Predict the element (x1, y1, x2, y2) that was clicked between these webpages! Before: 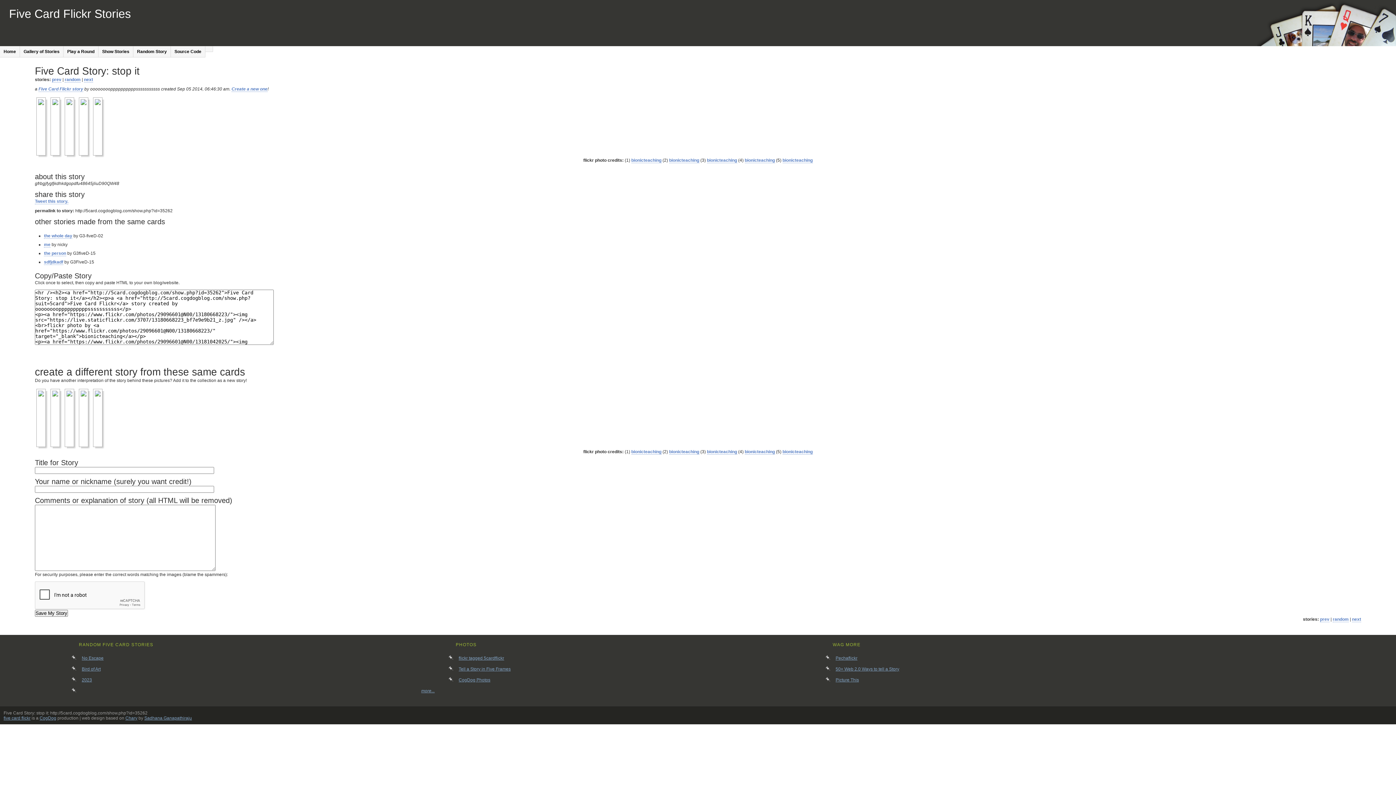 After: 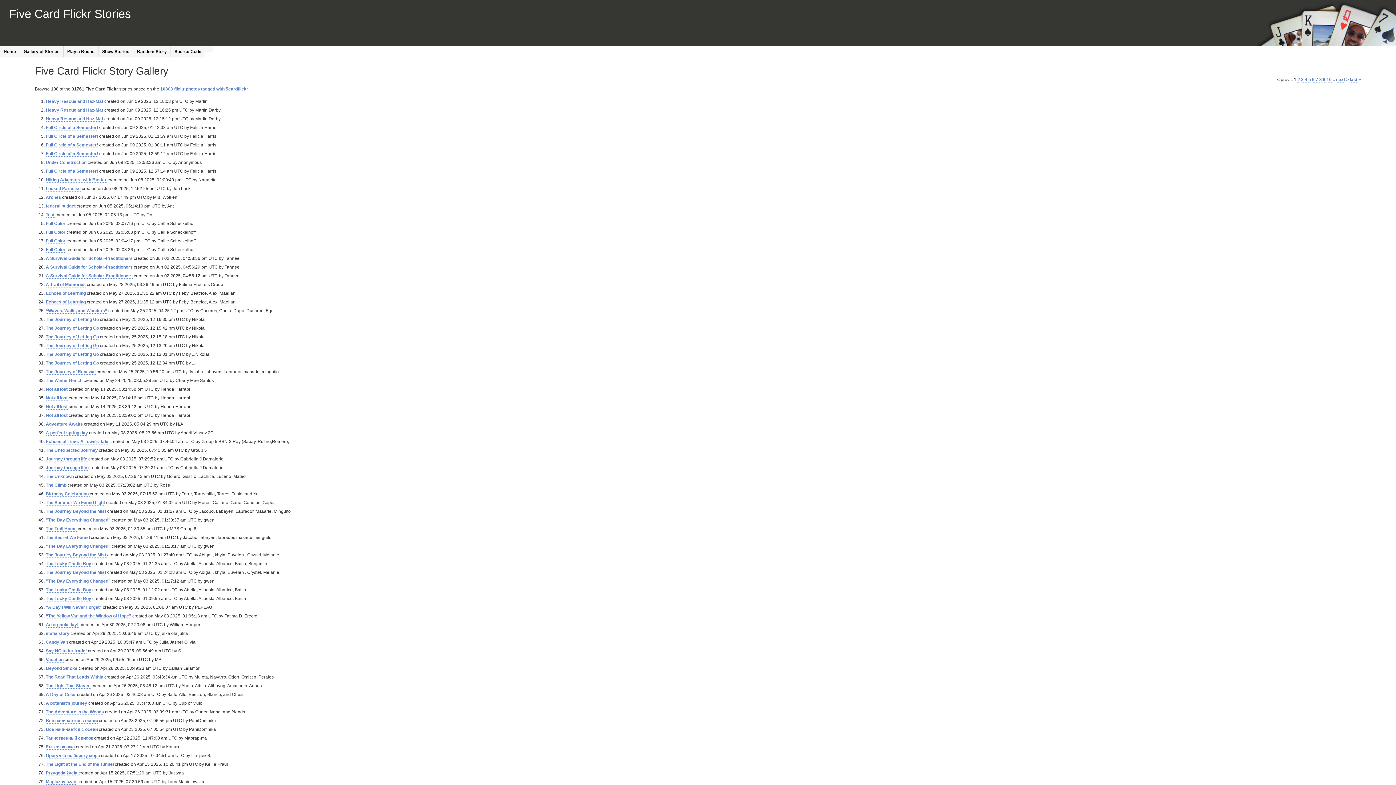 Action: label: Five Card Flickr story bbox: (38, 86, 83, 92)